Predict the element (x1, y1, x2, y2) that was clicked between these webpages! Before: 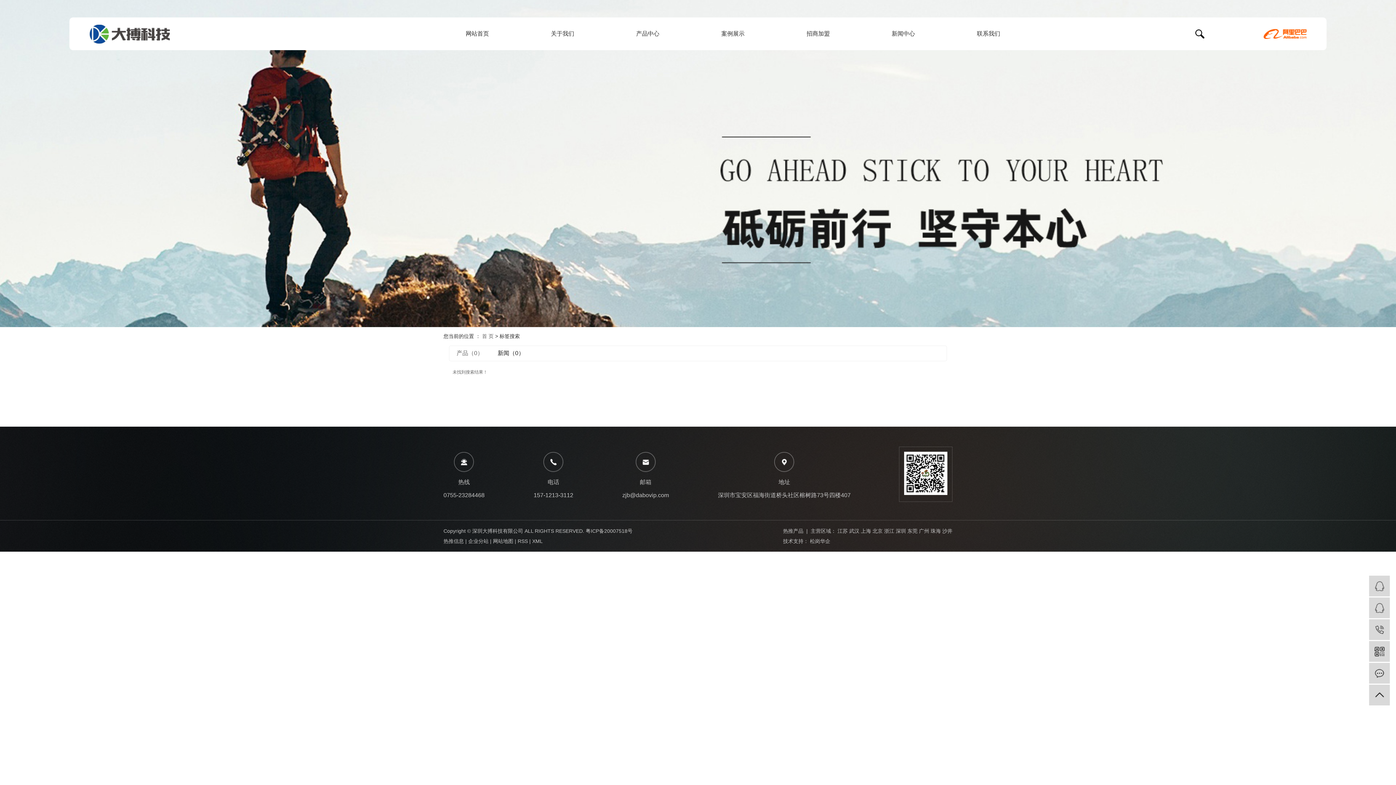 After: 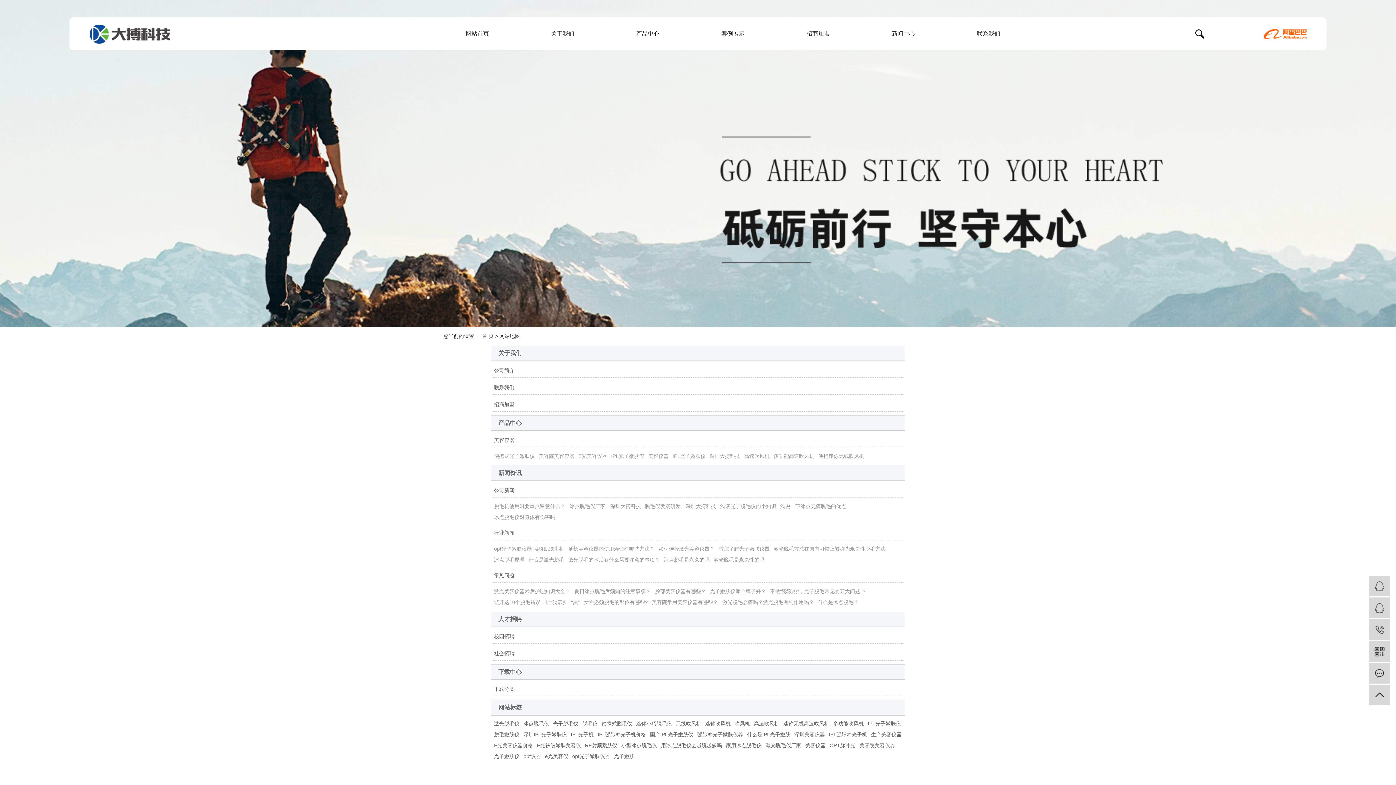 Action: bbox: (493, 538, 513, 544) label: 网站地图